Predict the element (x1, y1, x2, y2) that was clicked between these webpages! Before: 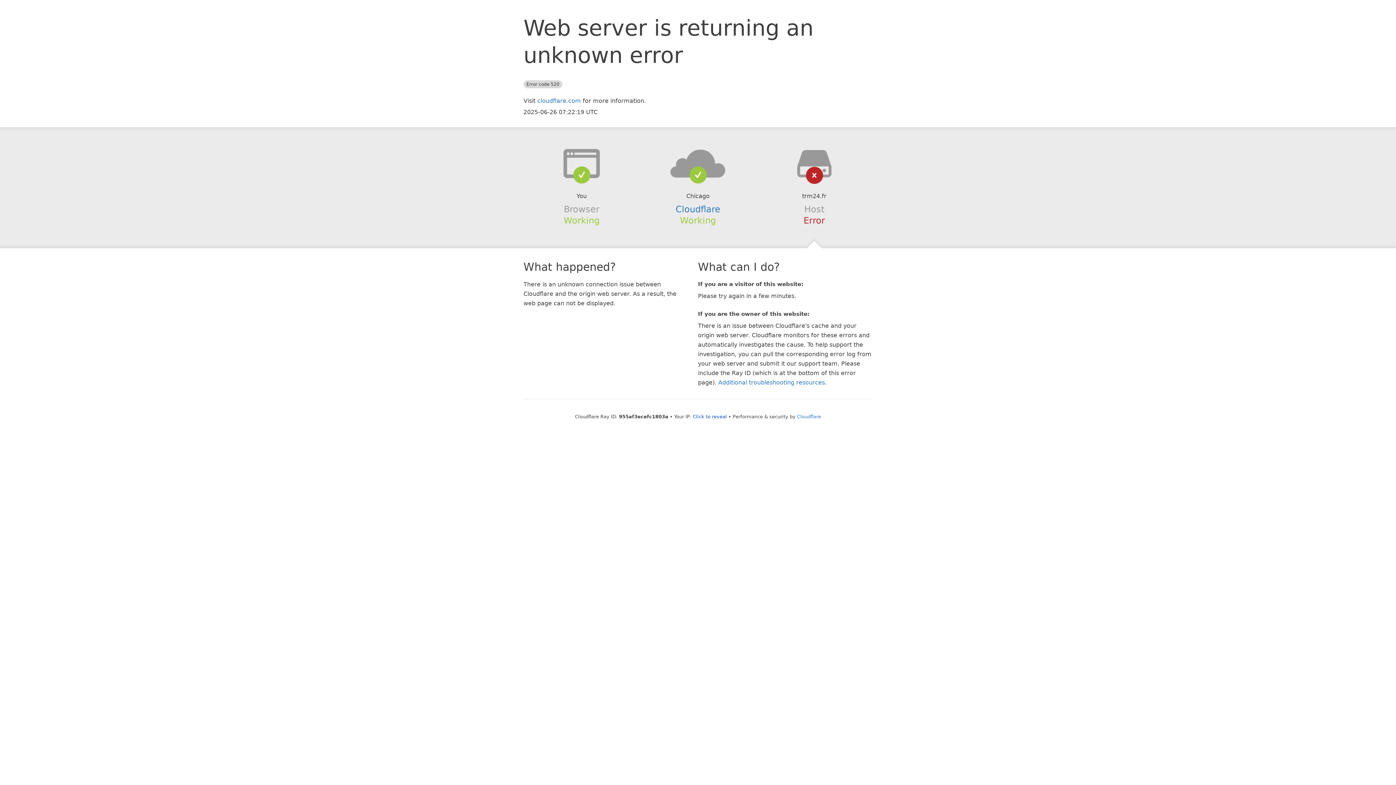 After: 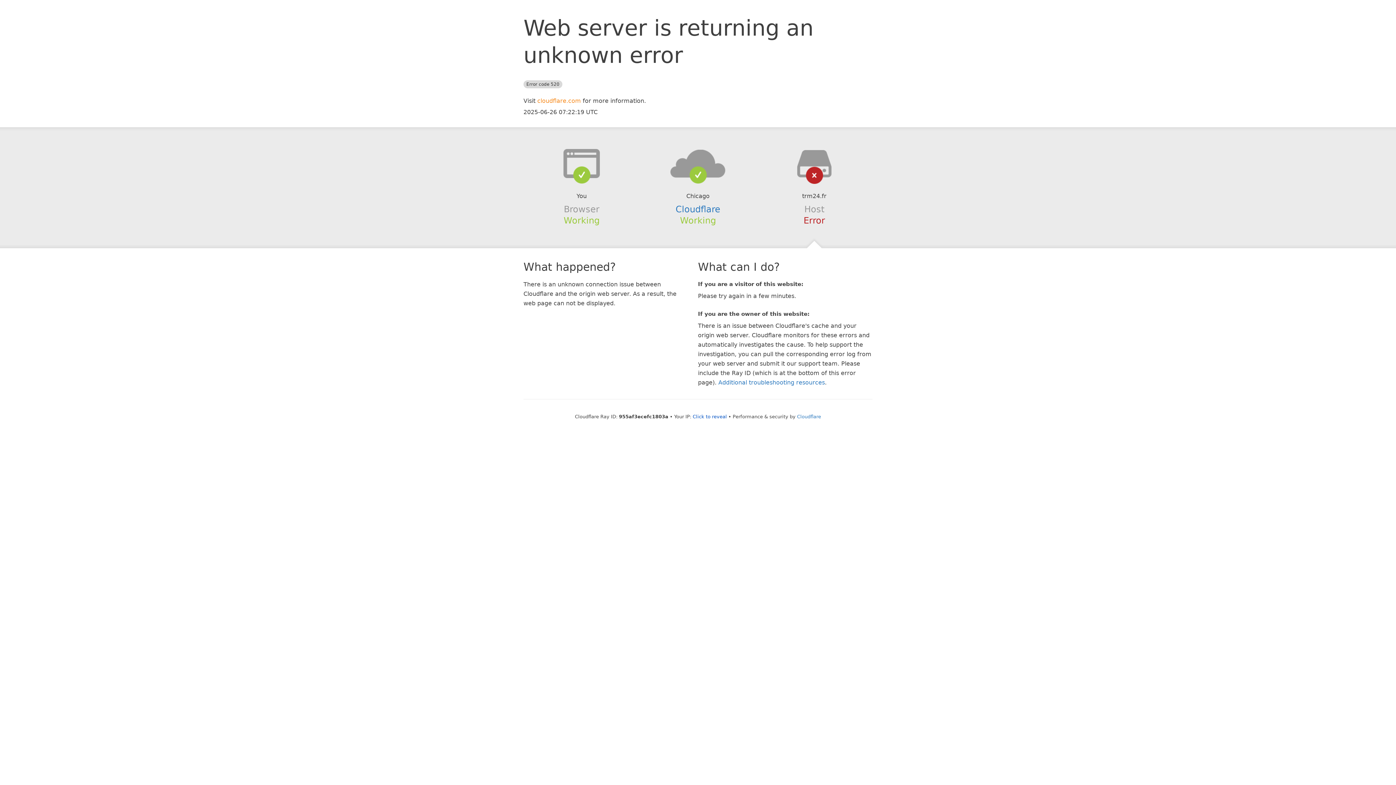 Action: bbox: (537, 97, 581, 104) label: cloudflare.com